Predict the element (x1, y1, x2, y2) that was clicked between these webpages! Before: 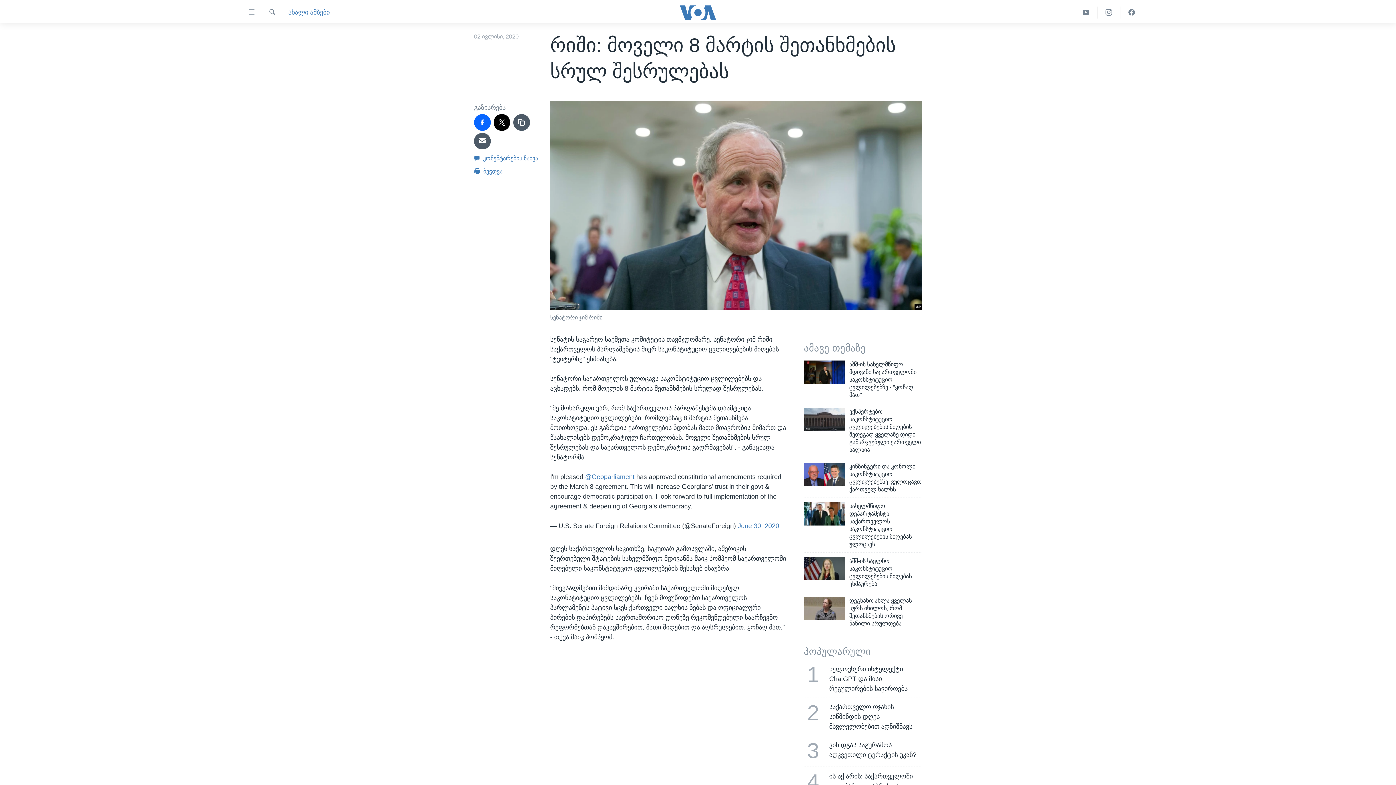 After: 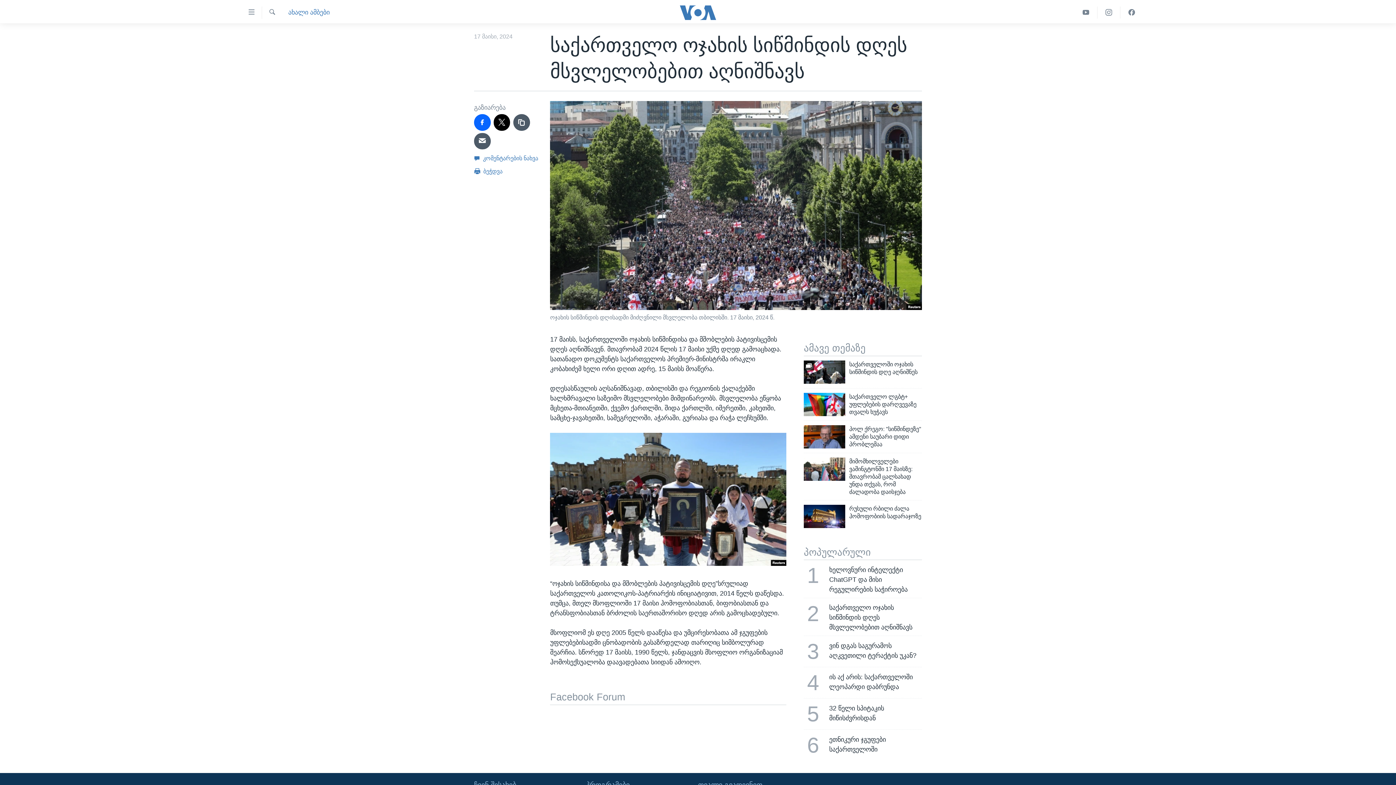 Action: label: 2
საქართველო ოჯახის სიწმინდის დღეს მსვლელობებით აღნიშნავს bbox: (799, 697, 926, 735)